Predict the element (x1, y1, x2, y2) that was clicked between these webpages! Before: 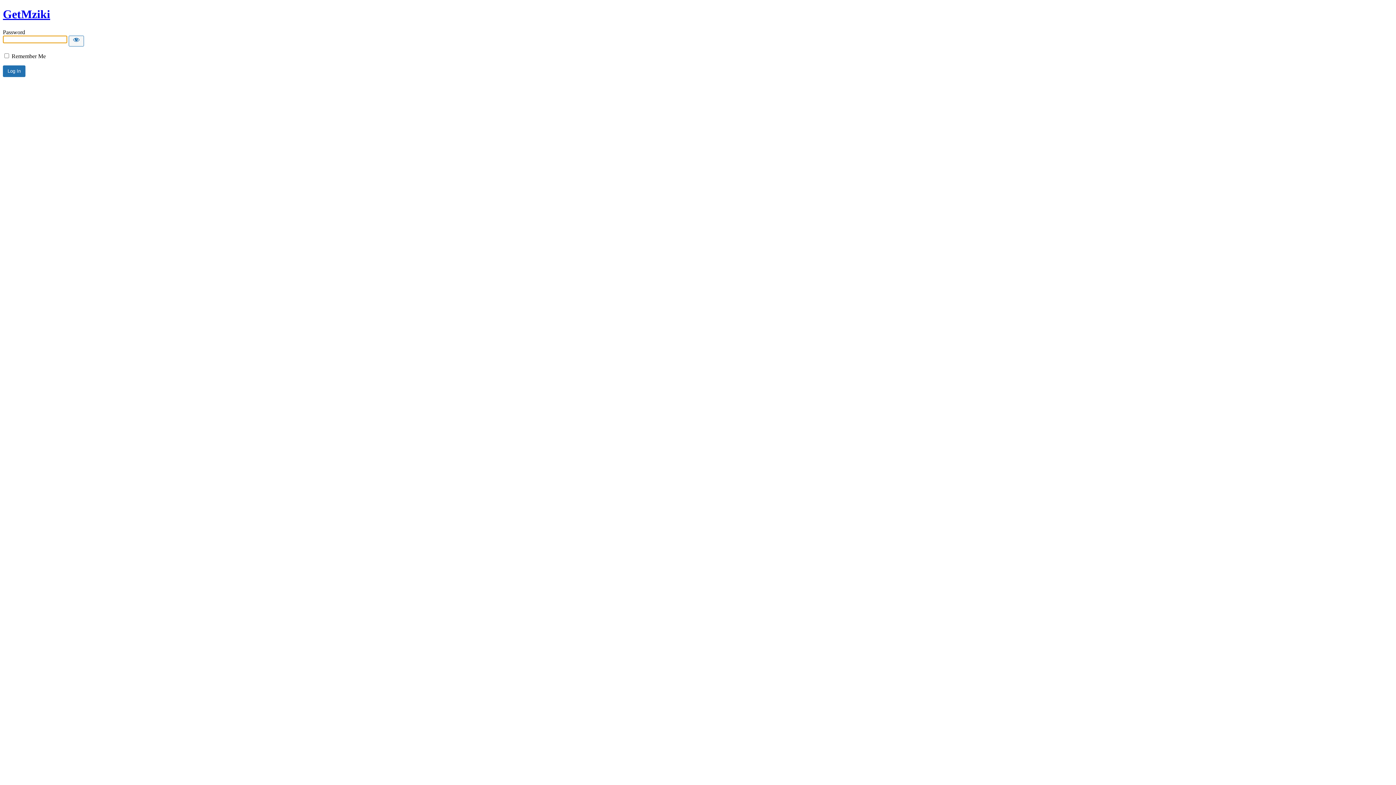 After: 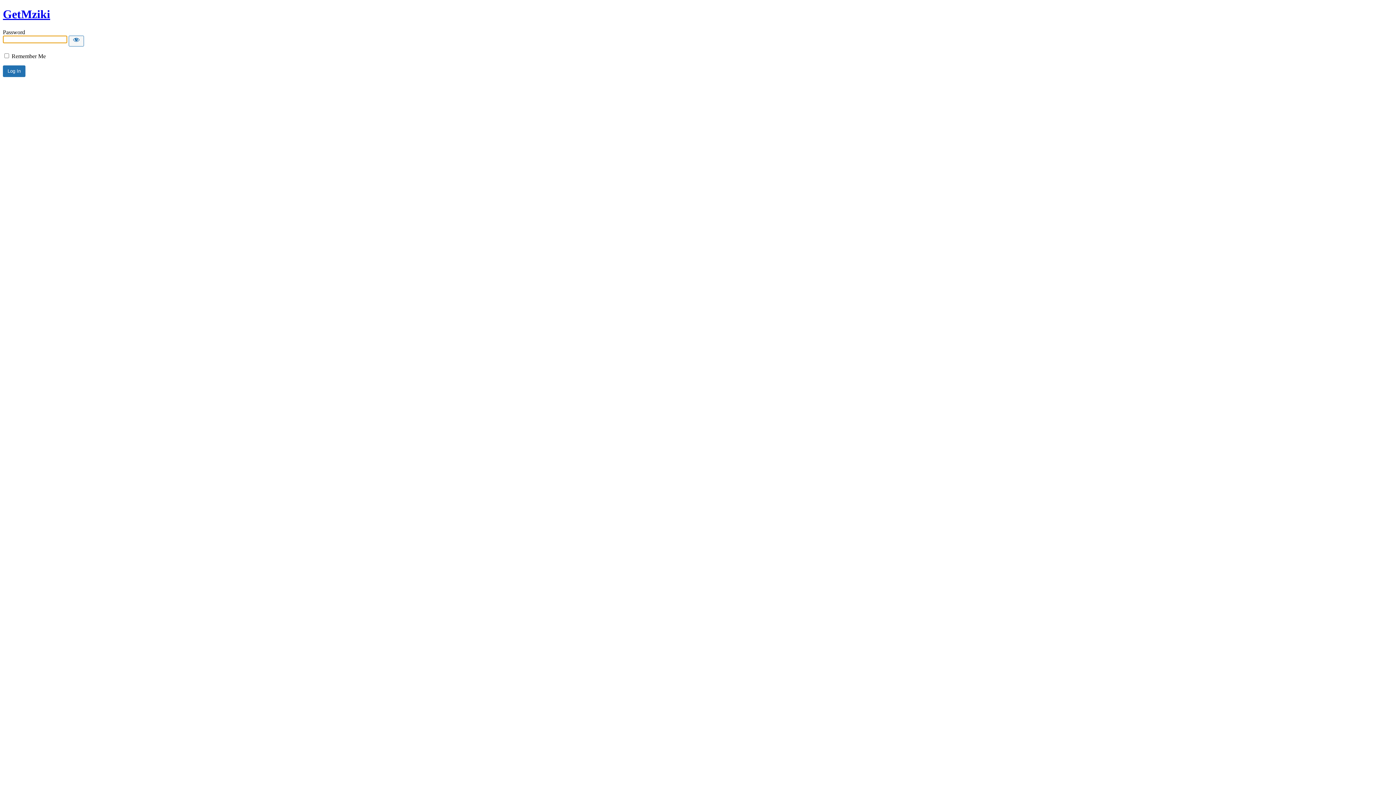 Action: label: GetMziki bbox: (2, 7, 50, 20)